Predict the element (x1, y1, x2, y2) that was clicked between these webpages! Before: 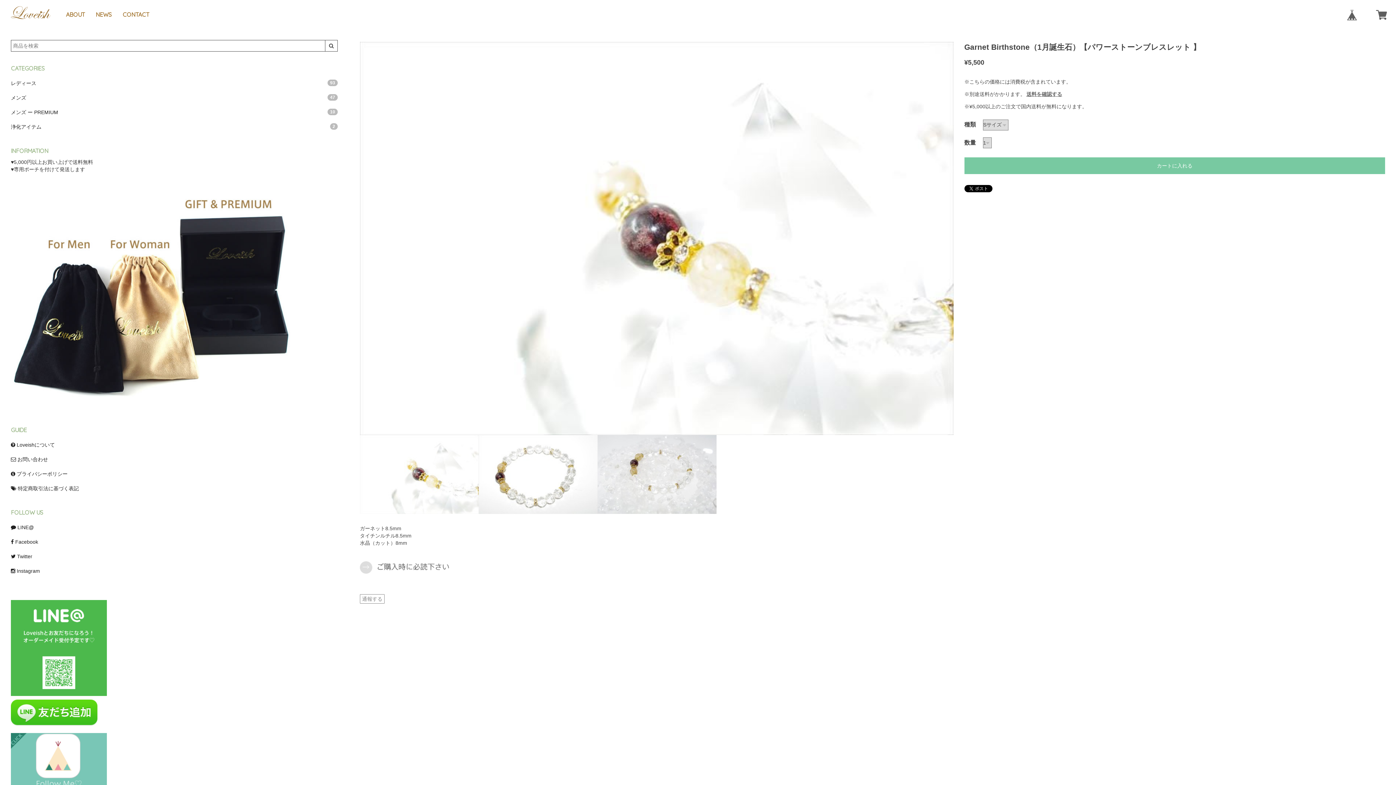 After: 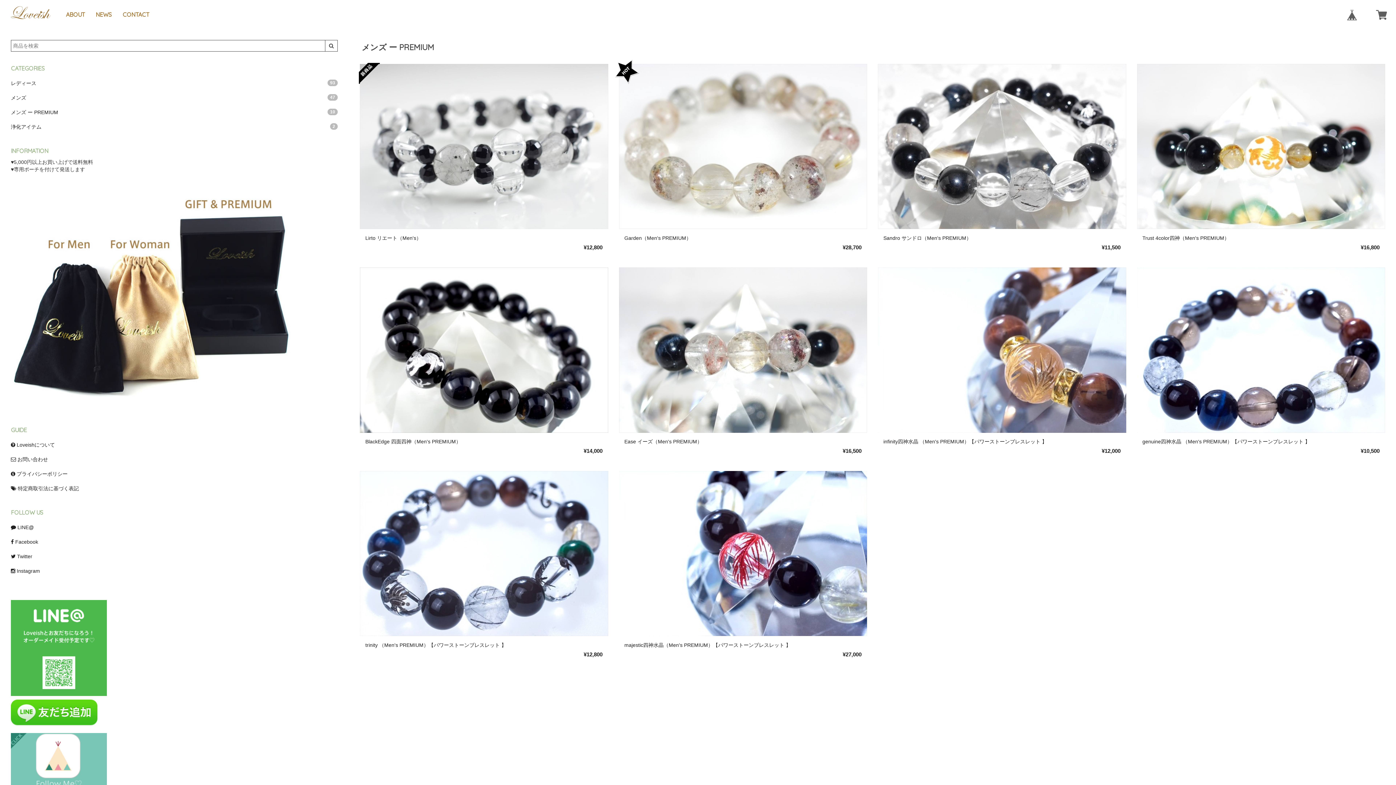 Action: bbox: (10, 105, 337, 119) label: メンズ ー PREMIUM
10